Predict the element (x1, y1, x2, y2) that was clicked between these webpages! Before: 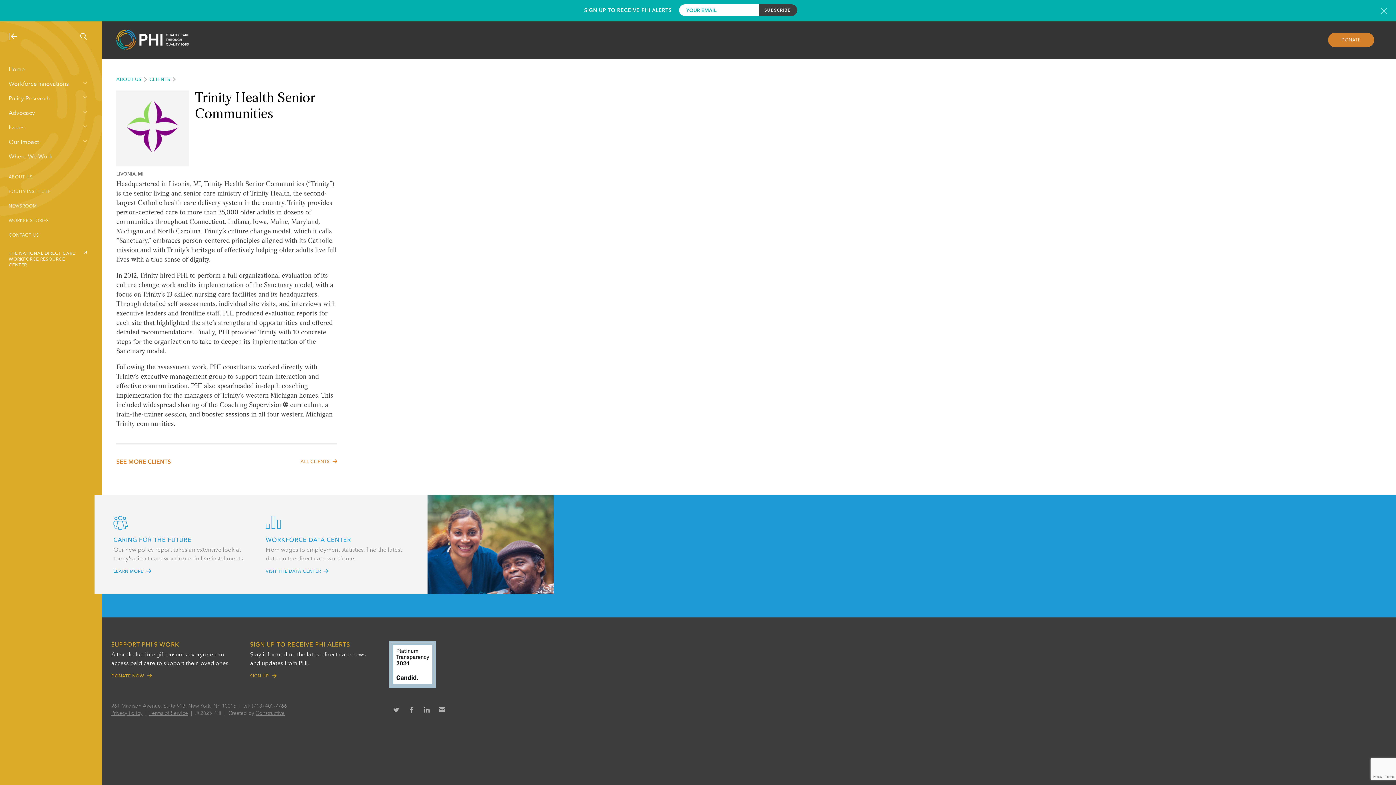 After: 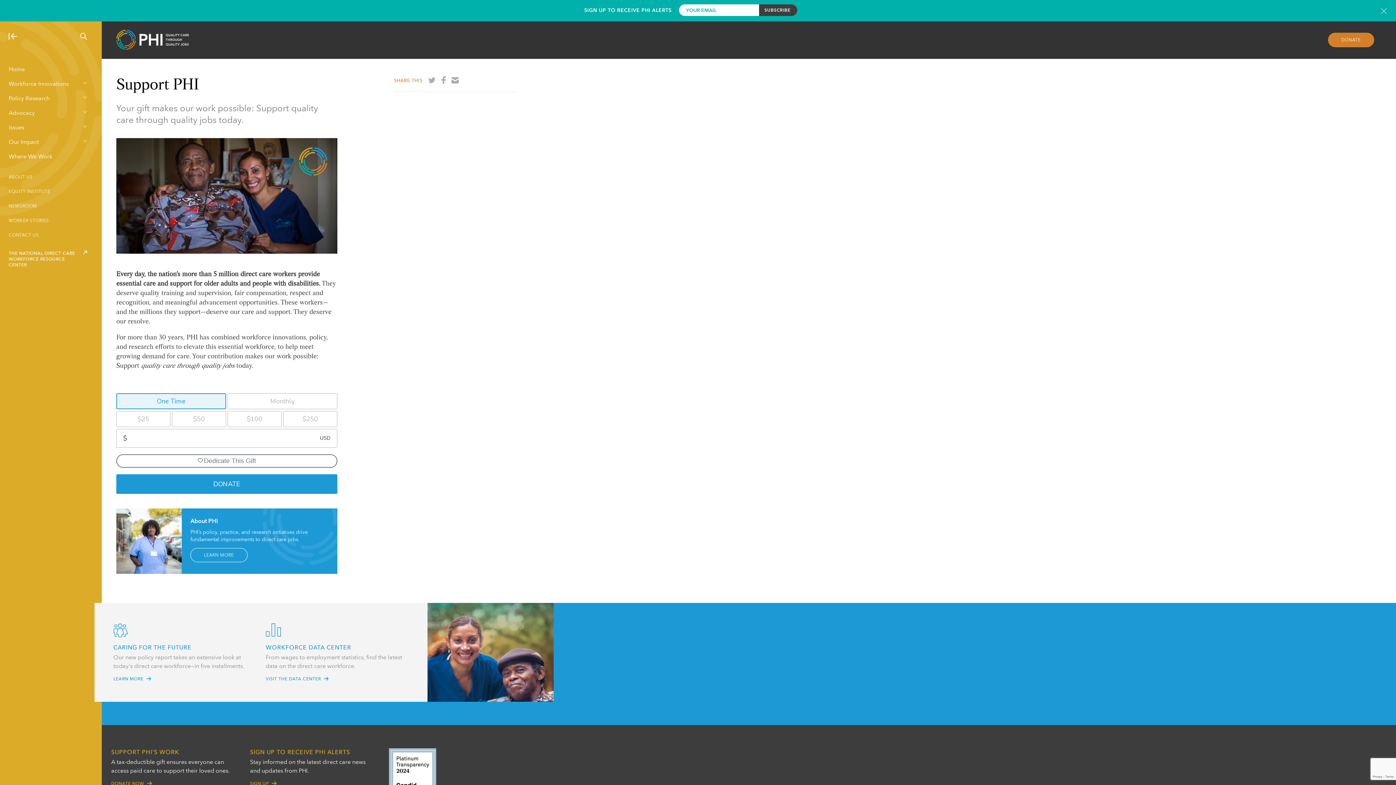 Action: label: DONATE NOW bbox: (111, 674, 151, 678)